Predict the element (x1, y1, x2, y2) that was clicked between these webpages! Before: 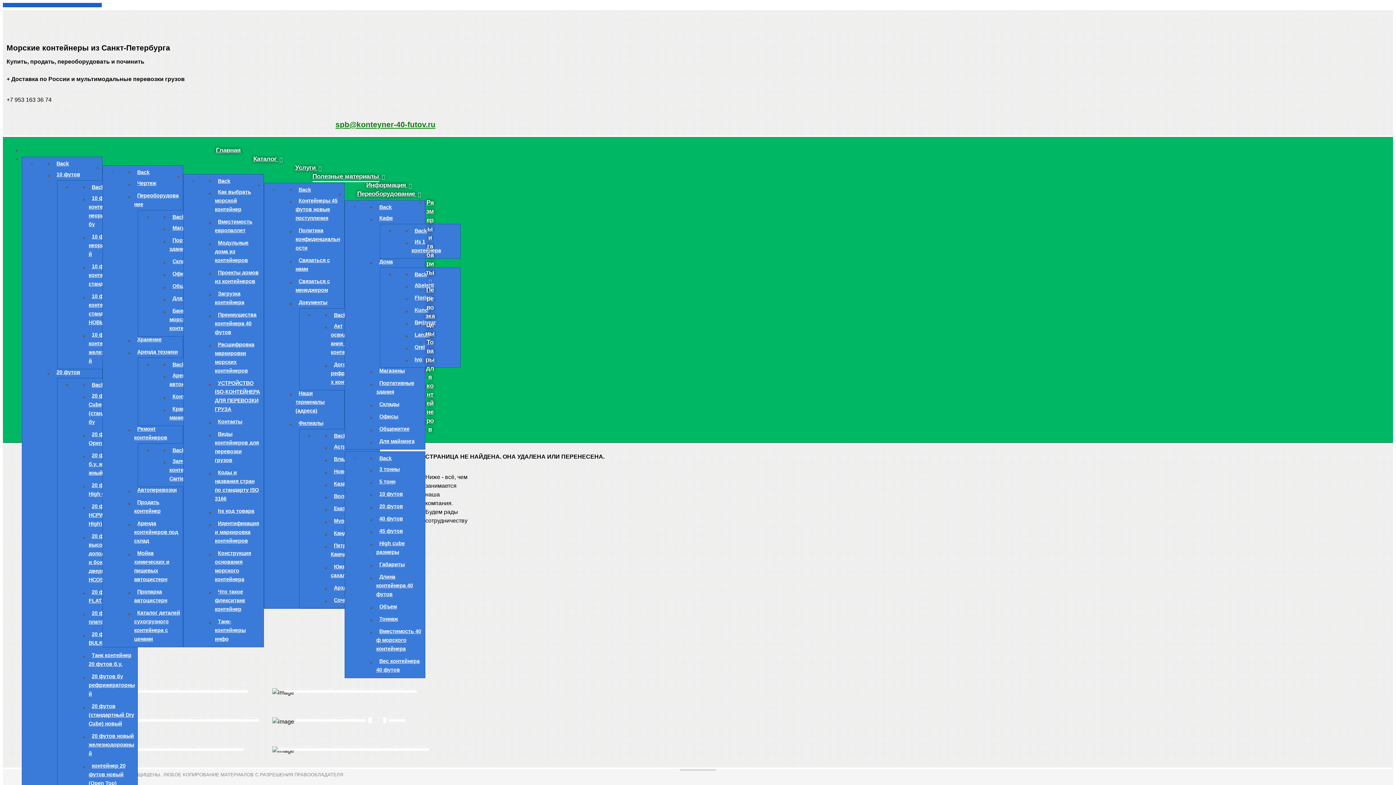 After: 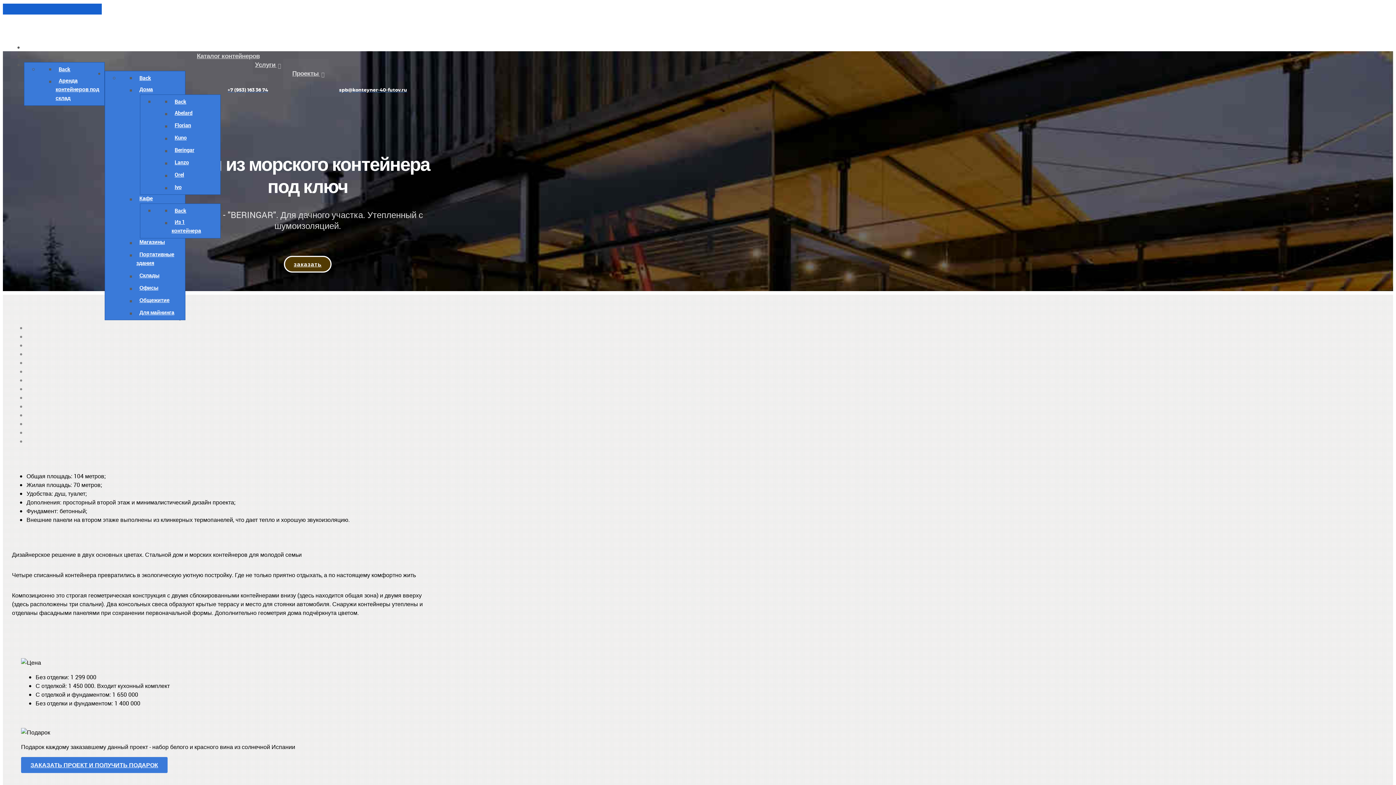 Action: label: Beringar bbox: (411, 319, 438, 328)